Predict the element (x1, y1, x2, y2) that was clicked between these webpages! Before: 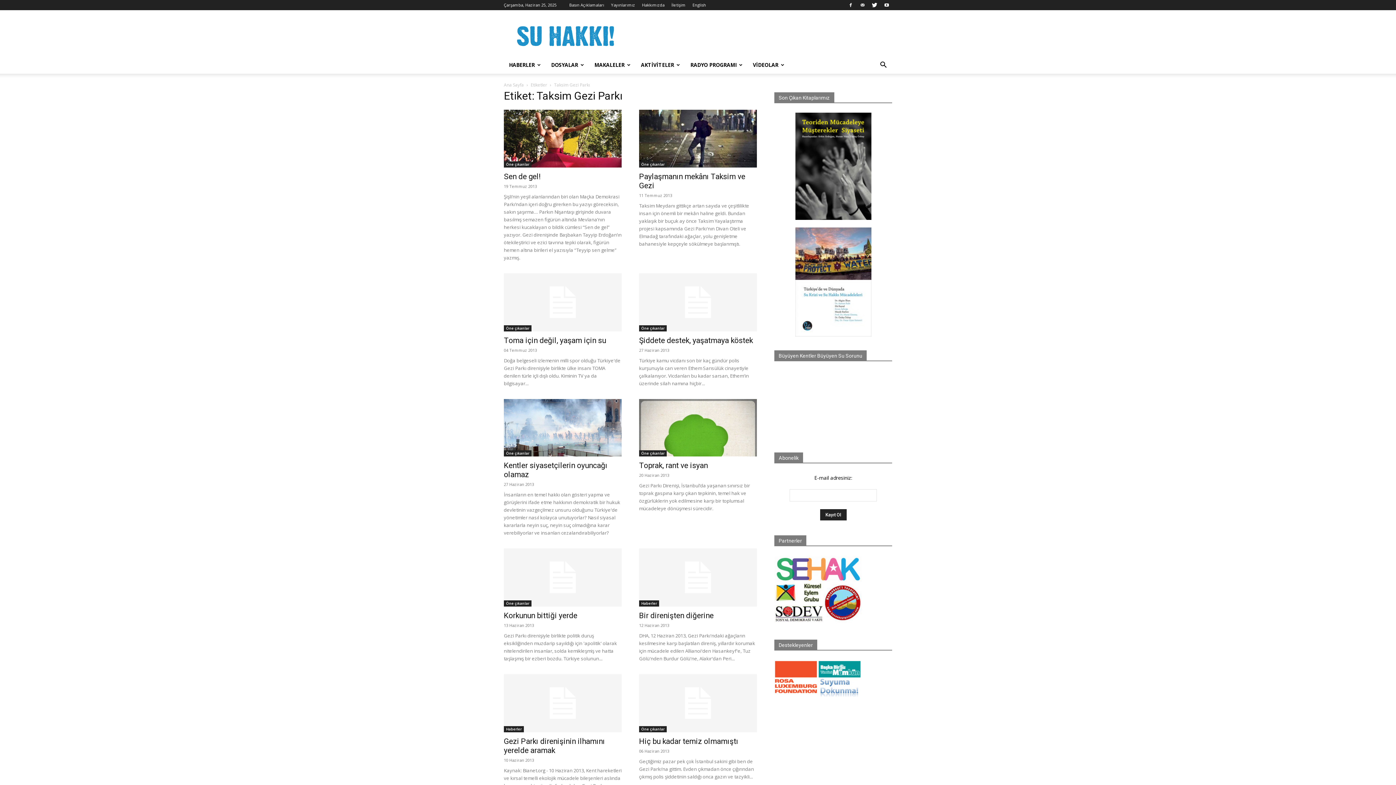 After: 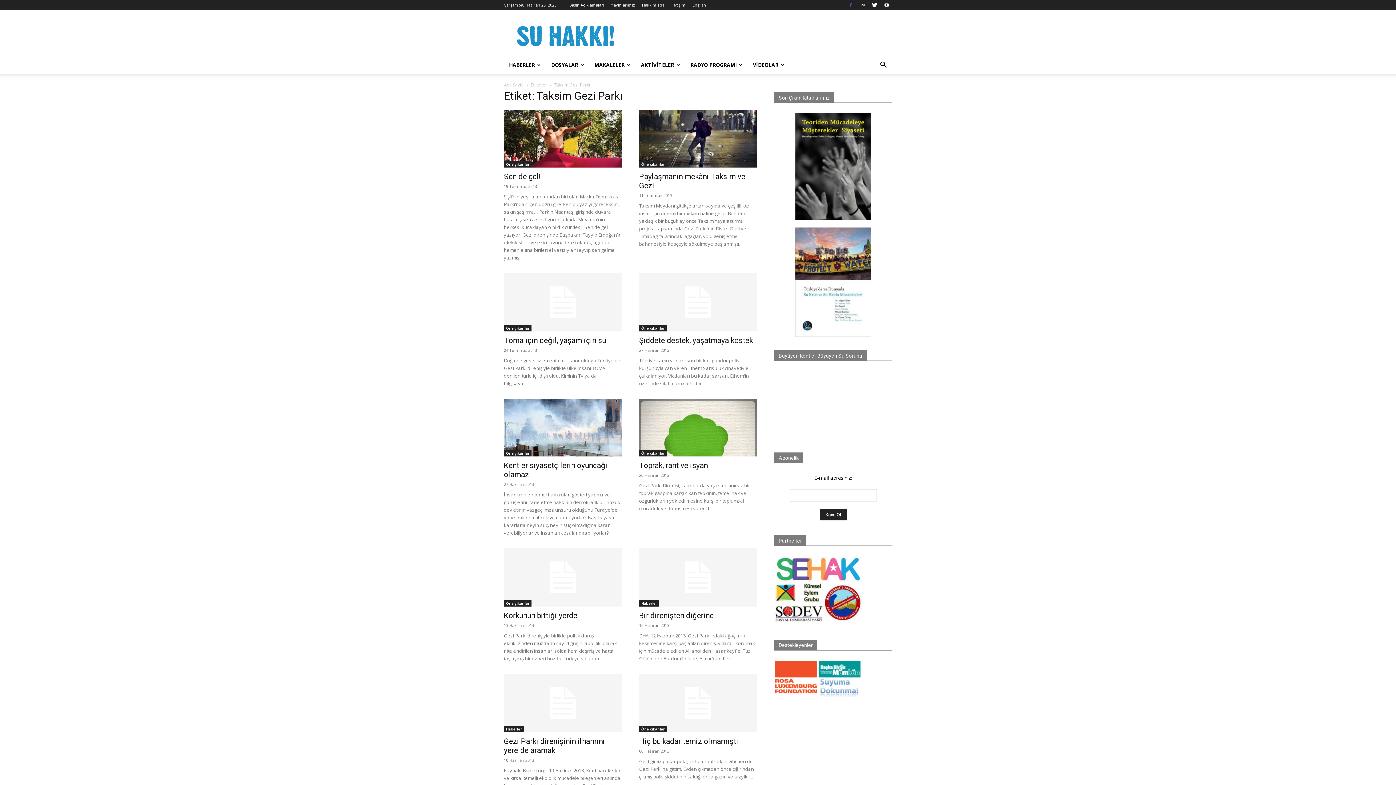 Action: bbox: (845, 0, 856, 10)